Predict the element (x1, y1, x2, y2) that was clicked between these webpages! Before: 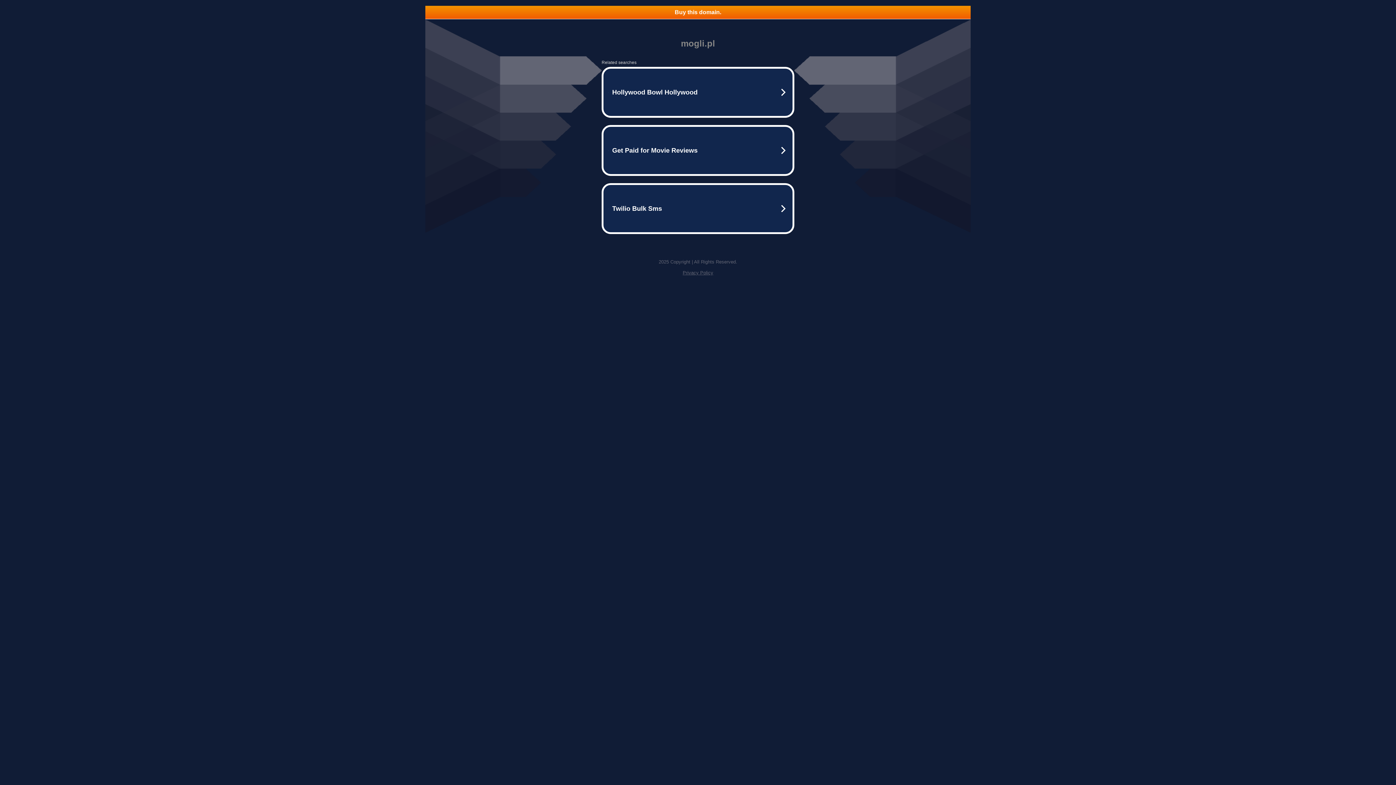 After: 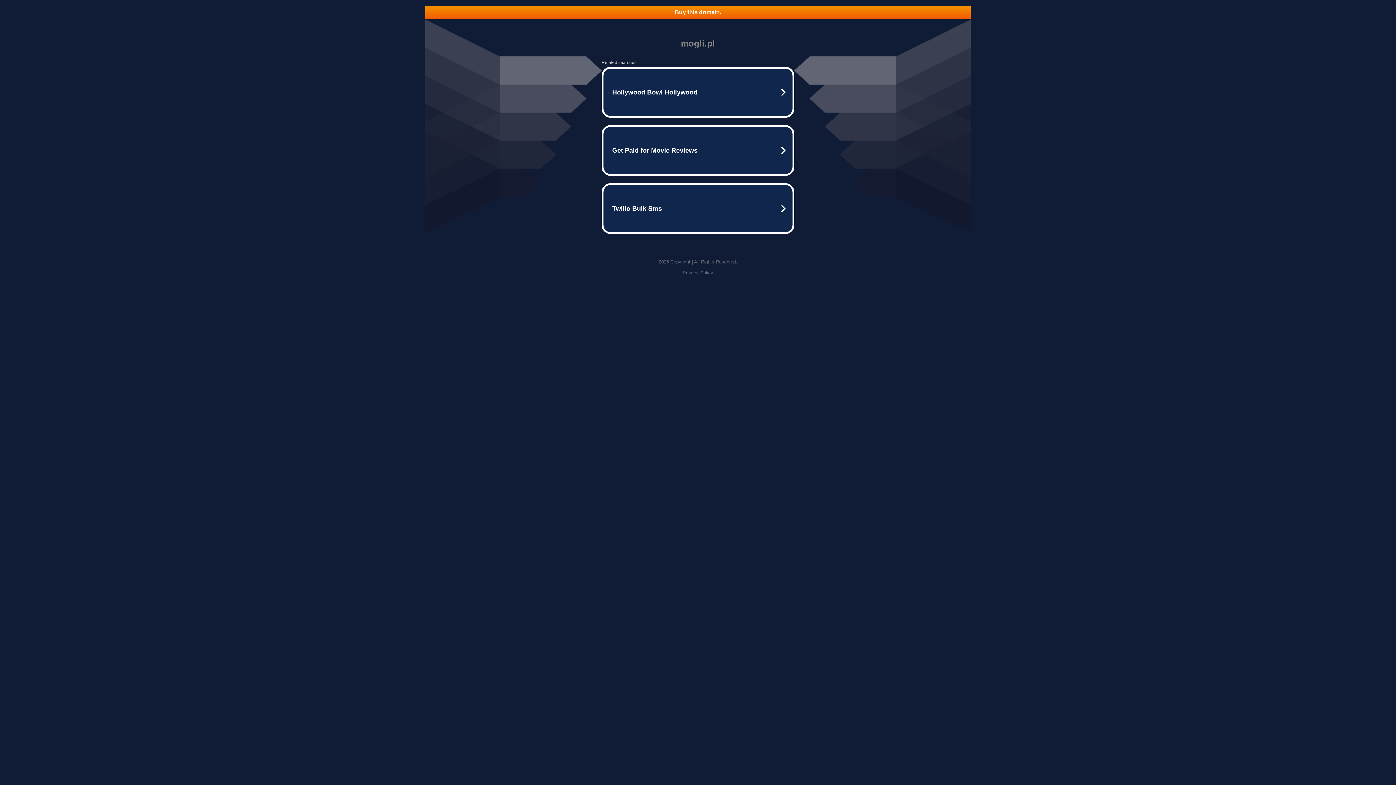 Action: label: Privacy Policy bbox: (682, 270, 713, 275)